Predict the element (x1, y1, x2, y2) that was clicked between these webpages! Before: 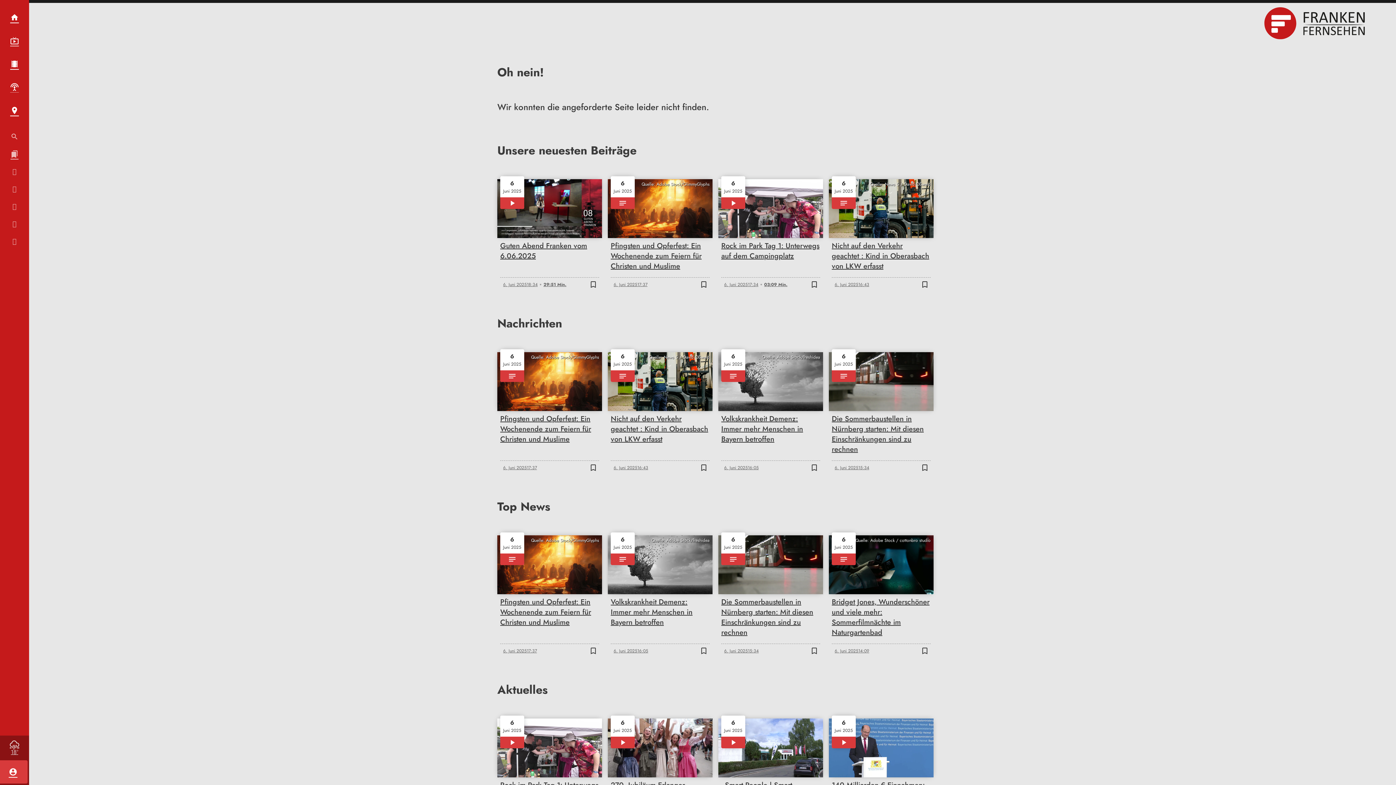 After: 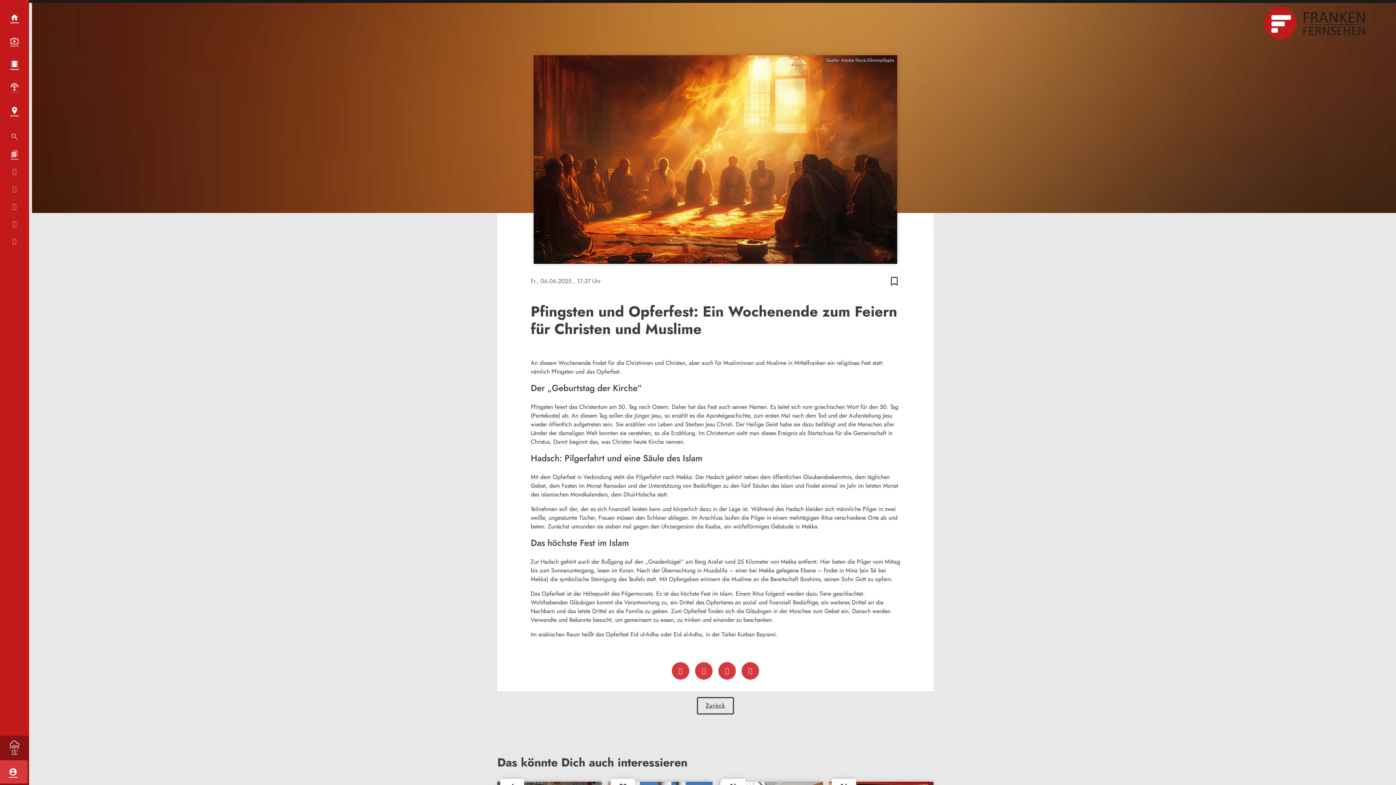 Action: bbox: (497, 352, 602, 475) label: Quelle: Adobe Stock/GlimmyGlyphs
6
Juni 2025
Pfingsten und Opferfest: Ein Wochenende zum Feiern für Christen und Muslime
6. Juni 2025
17:37
bookmark_border
bookmark